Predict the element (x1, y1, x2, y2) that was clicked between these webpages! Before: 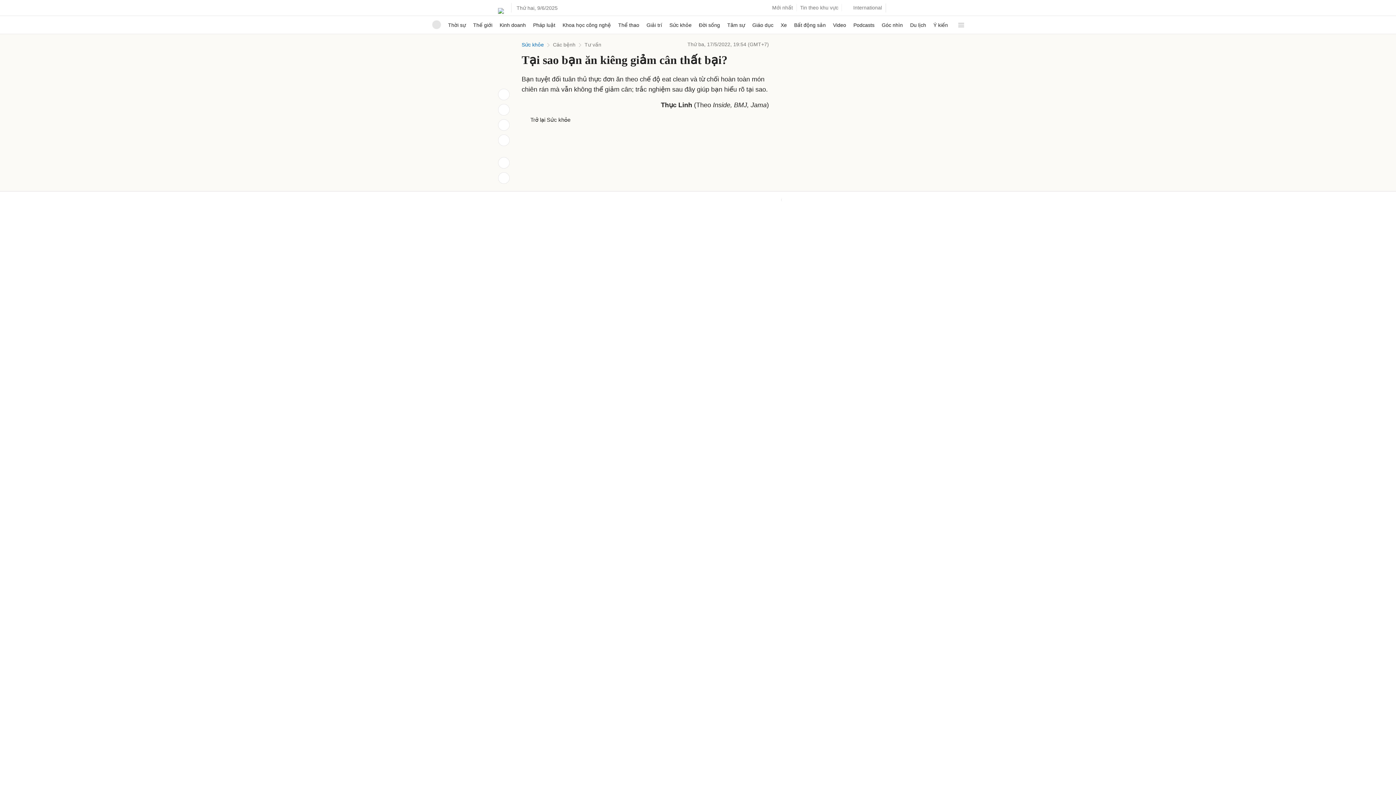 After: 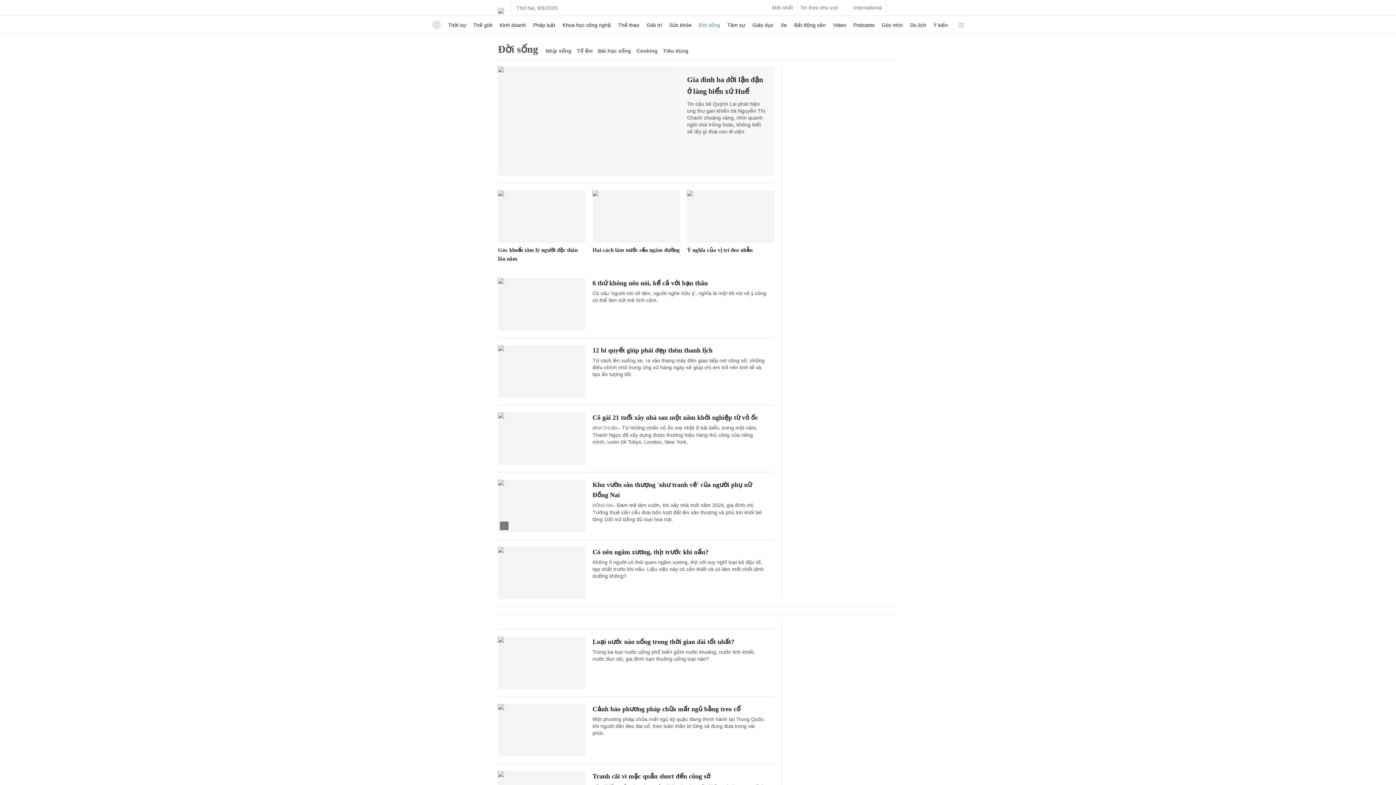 Action: bbox: (699, 16, 720, 33) label: Đời sống